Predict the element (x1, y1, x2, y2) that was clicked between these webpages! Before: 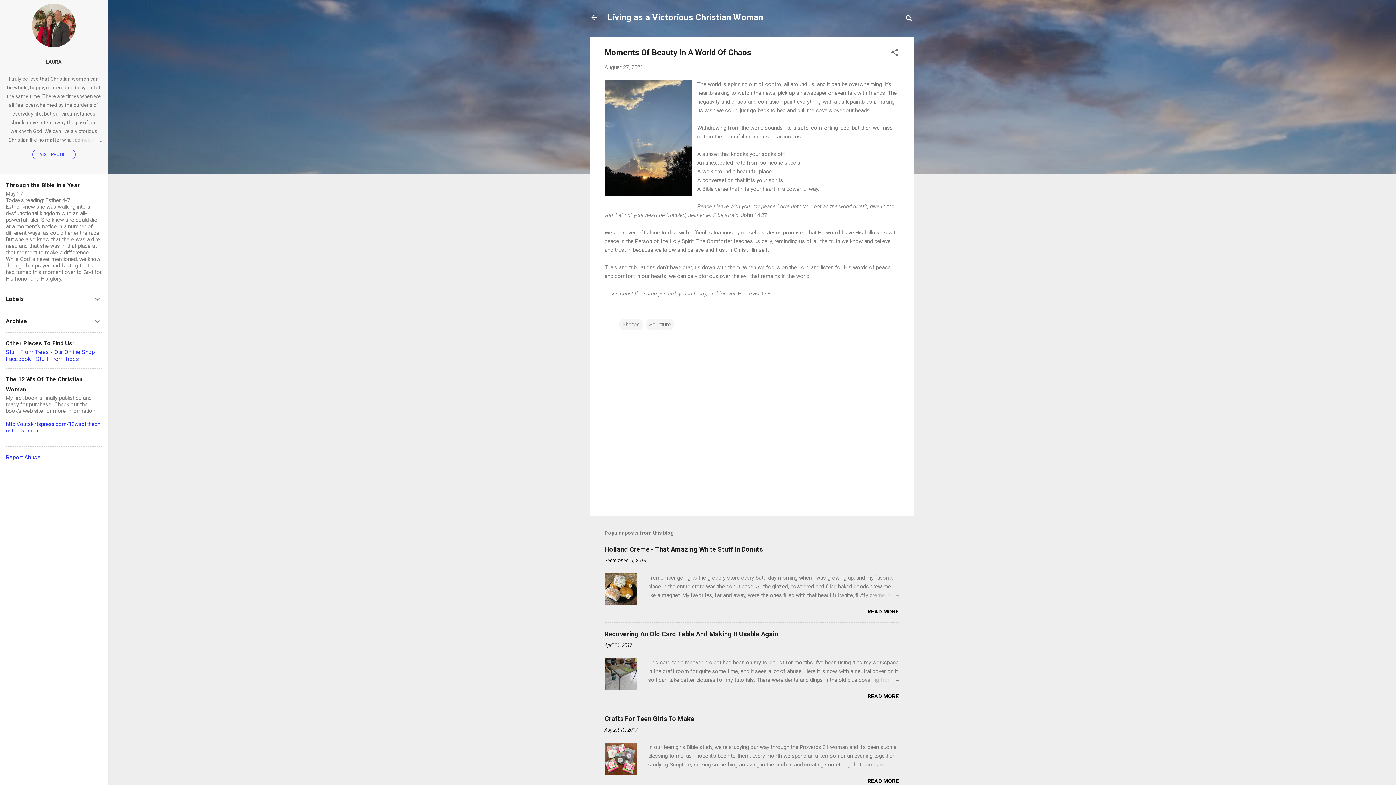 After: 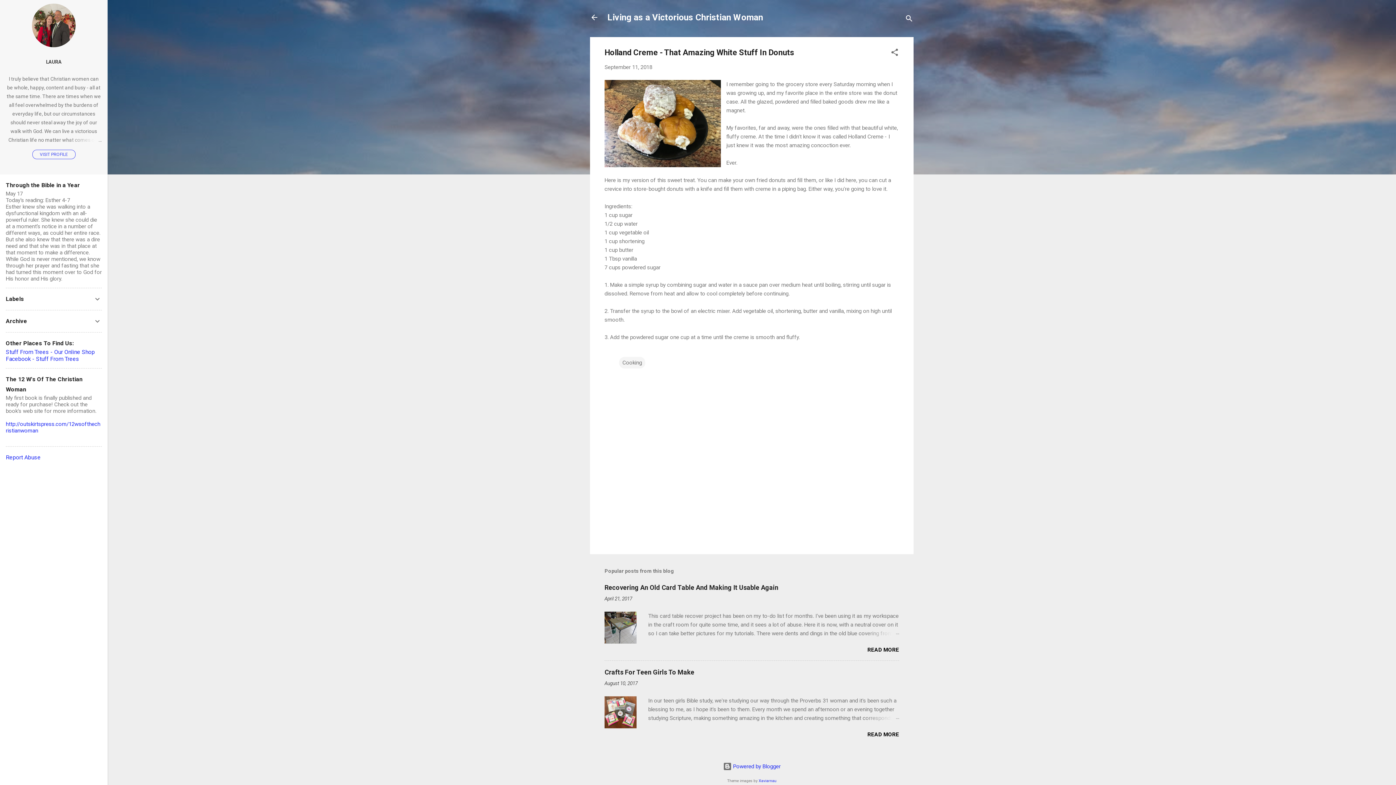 Action: label: READ MORE bbox: (867, 608, 899, 615)